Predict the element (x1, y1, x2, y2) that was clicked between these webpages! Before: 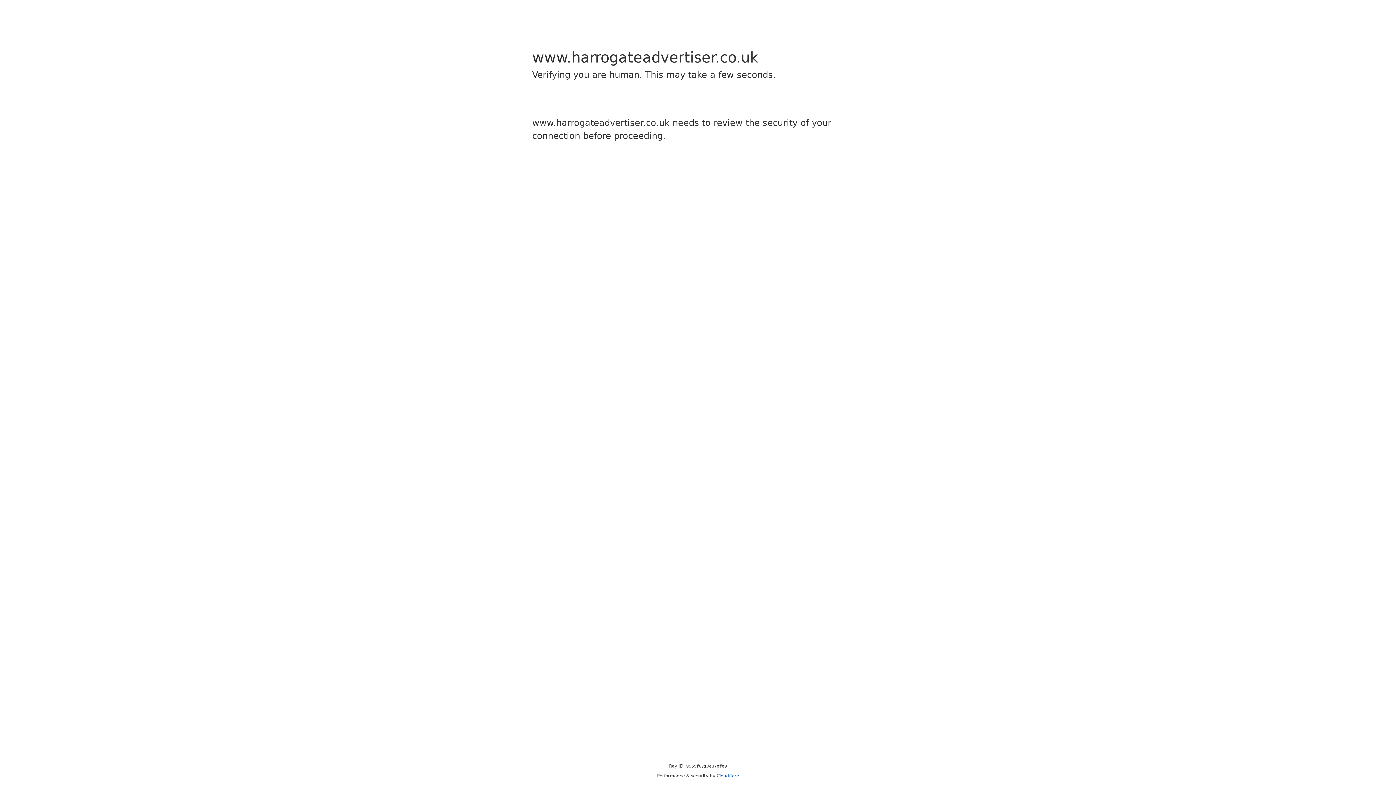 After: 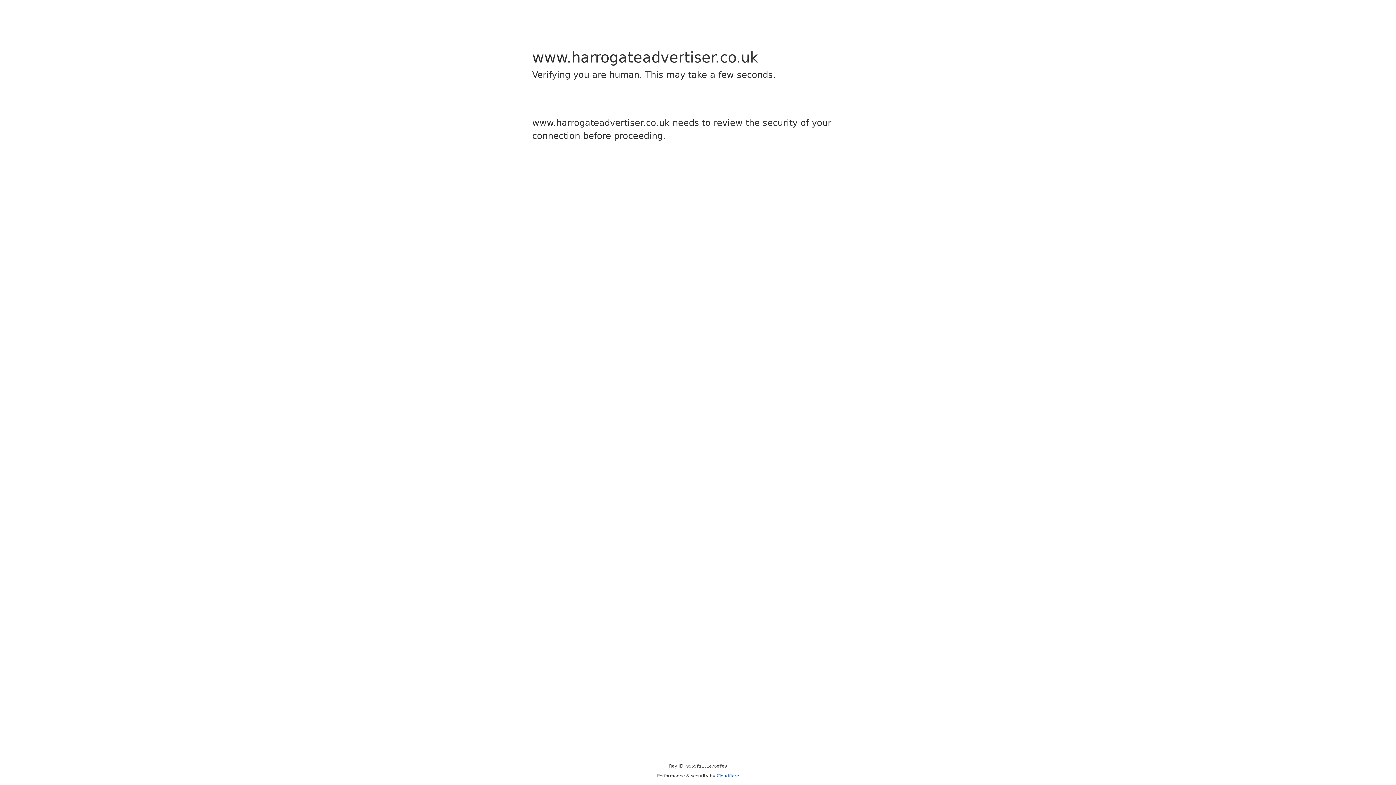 Action: bbox: (716, 773, 739, 778) label: Cloudflare